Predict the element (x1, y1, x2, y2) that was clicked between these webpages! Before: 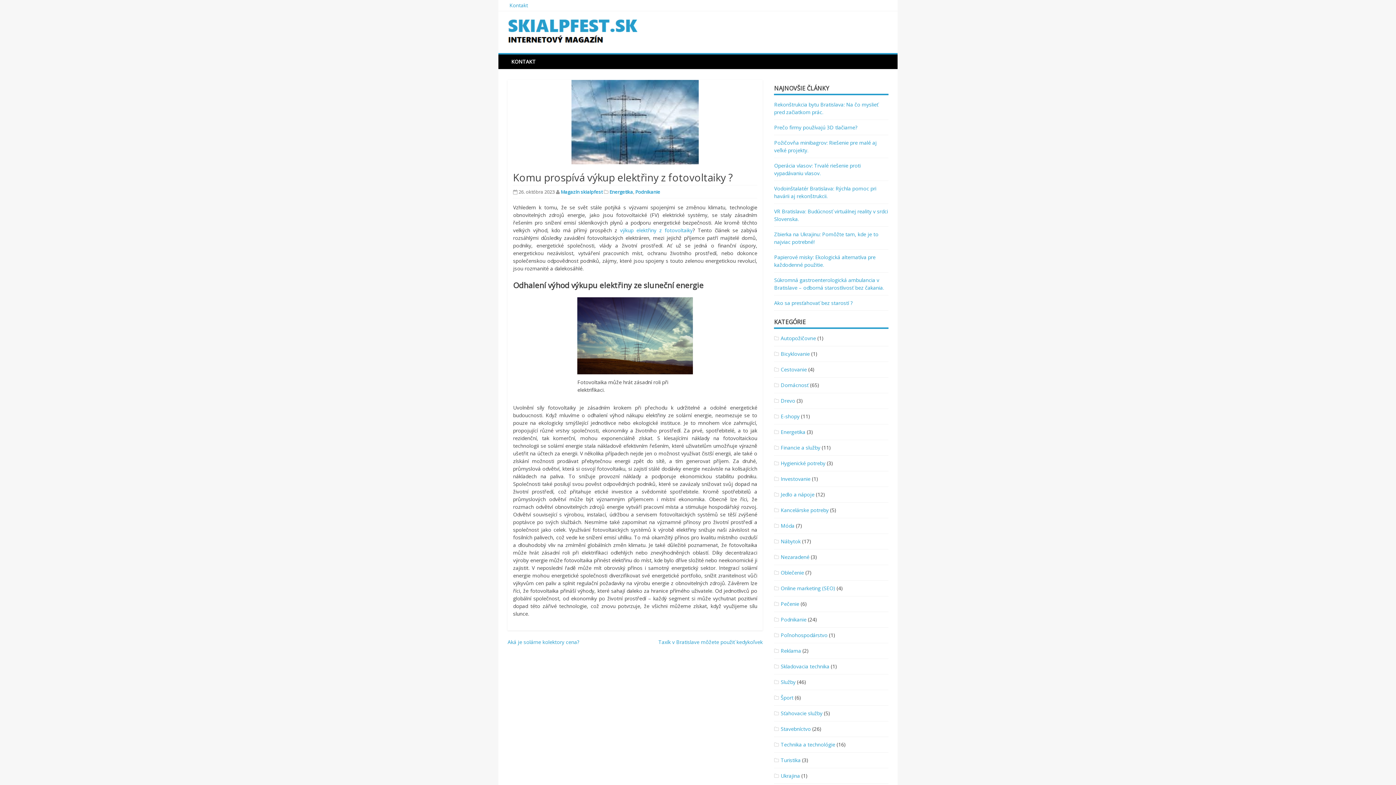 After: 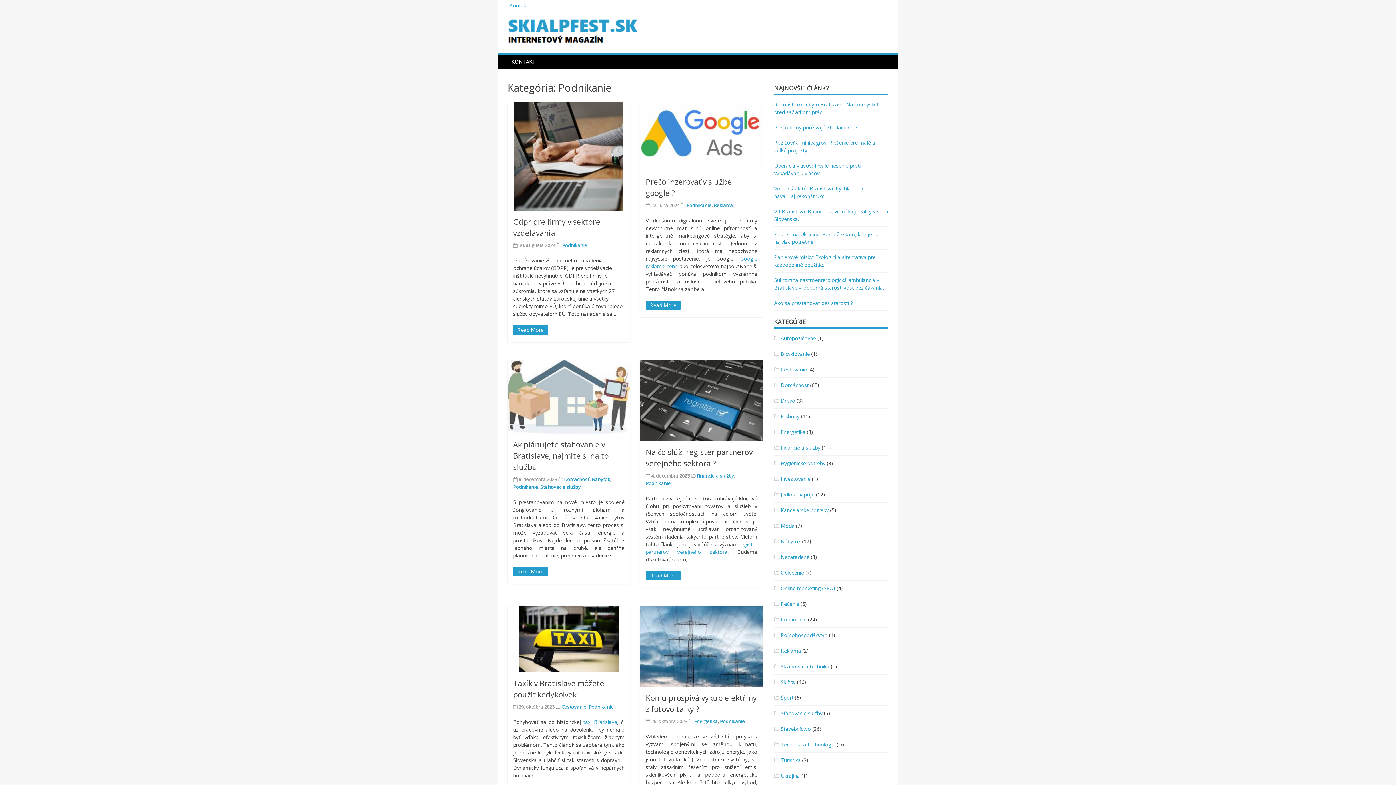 Action: bbox: (780, 616, 806, 623) label: Podnikanie